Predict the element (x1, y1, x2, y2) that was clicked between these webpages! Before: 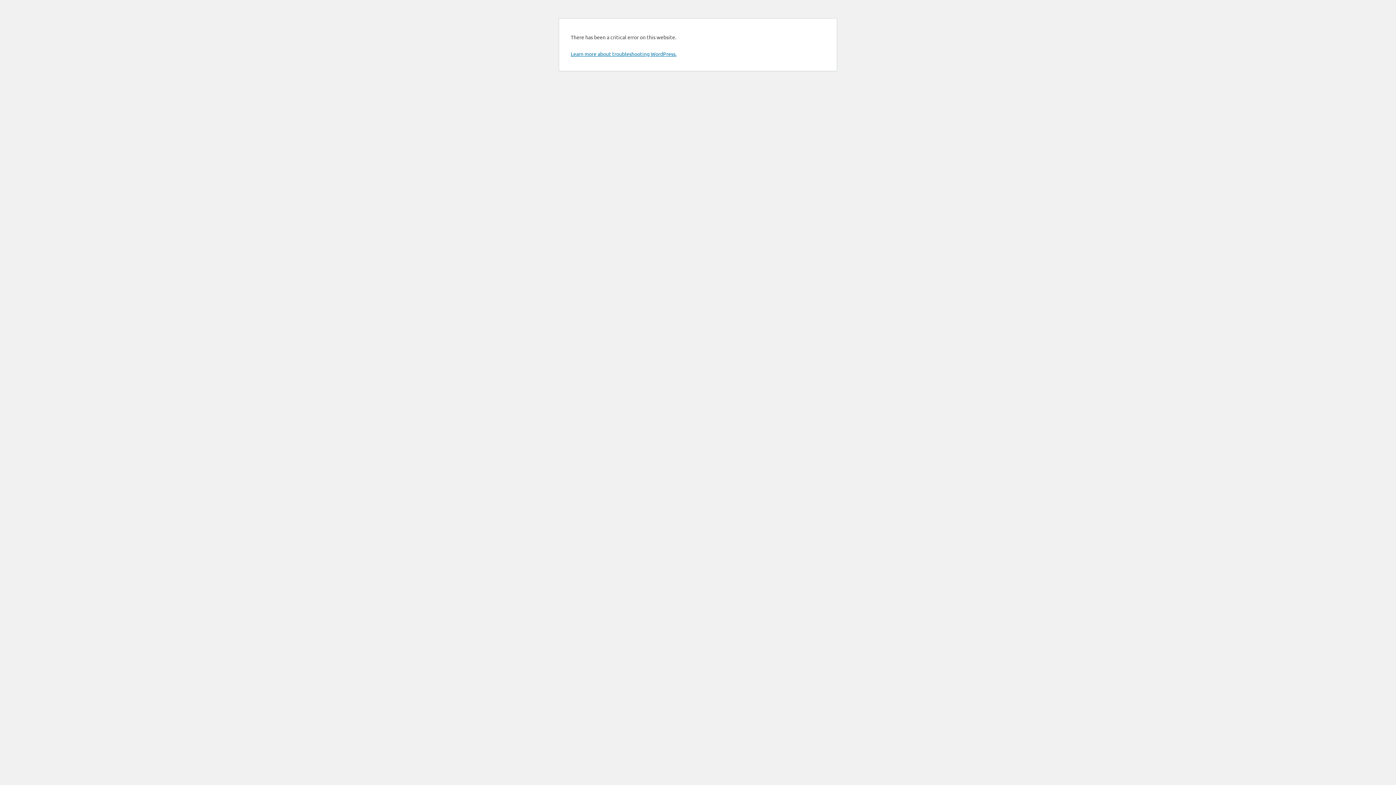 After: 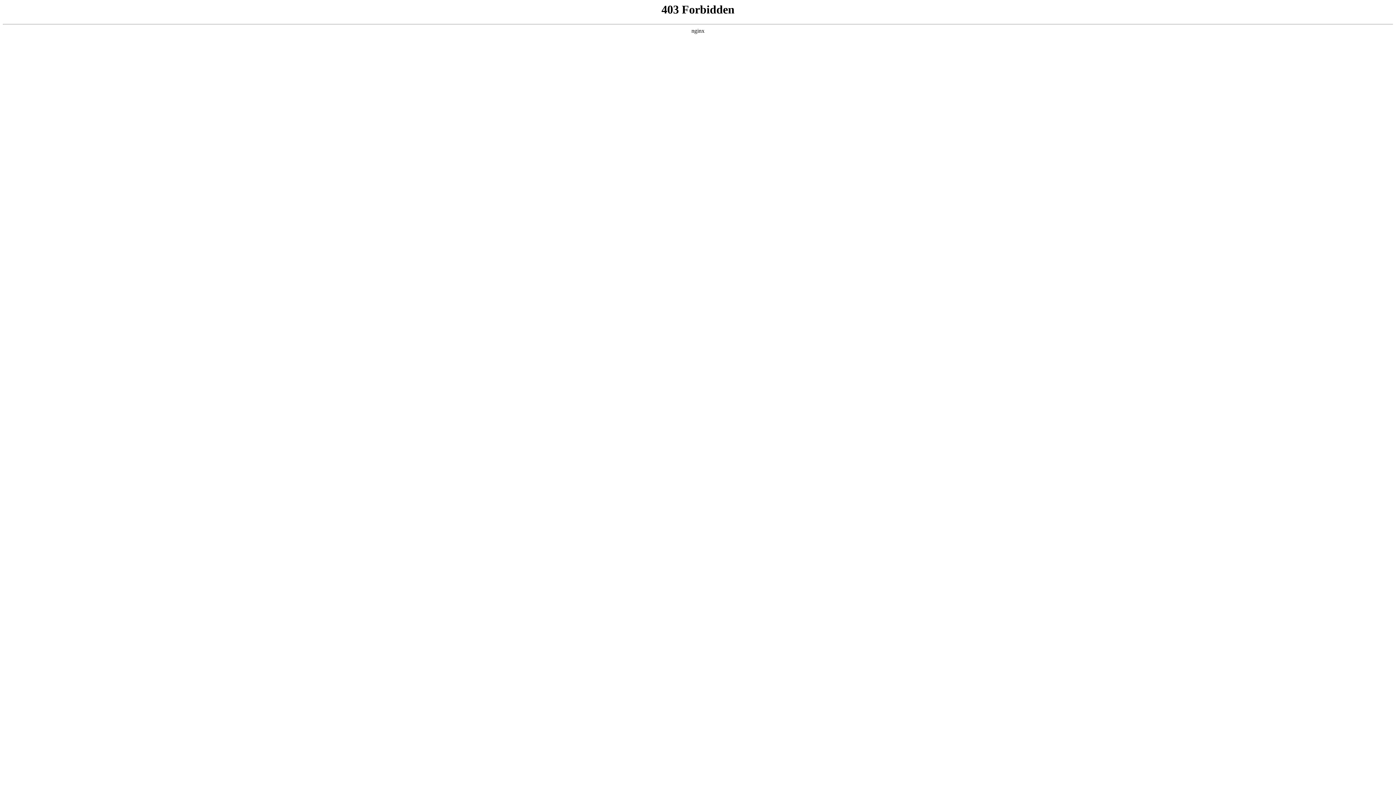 Action: bbox: (570, 50, 676, 57) label: Learn more about troubleshooting WordPress.